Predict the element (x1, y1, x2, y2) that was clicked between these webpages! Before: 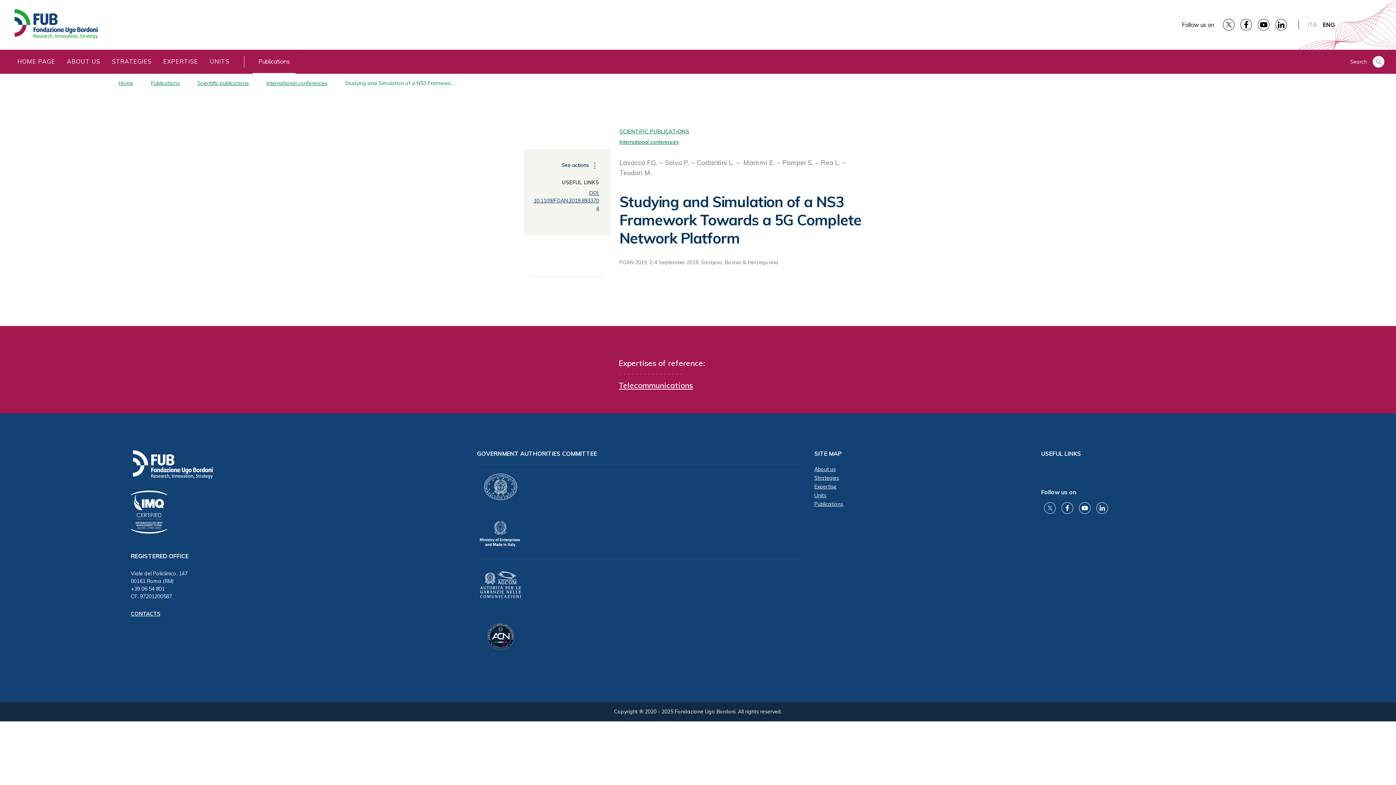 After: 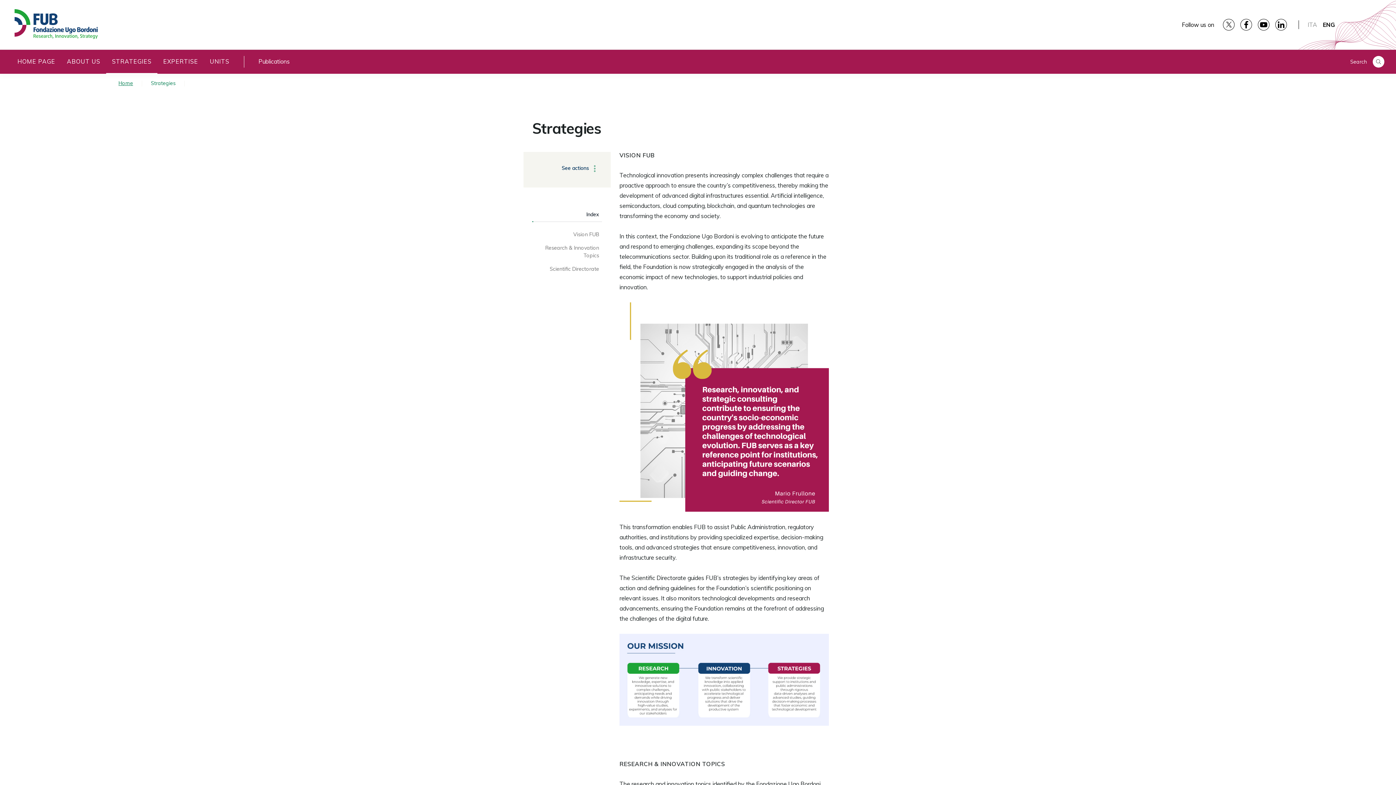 Action: bbox: (106, 49, 157, 73) label: STRATEGIES